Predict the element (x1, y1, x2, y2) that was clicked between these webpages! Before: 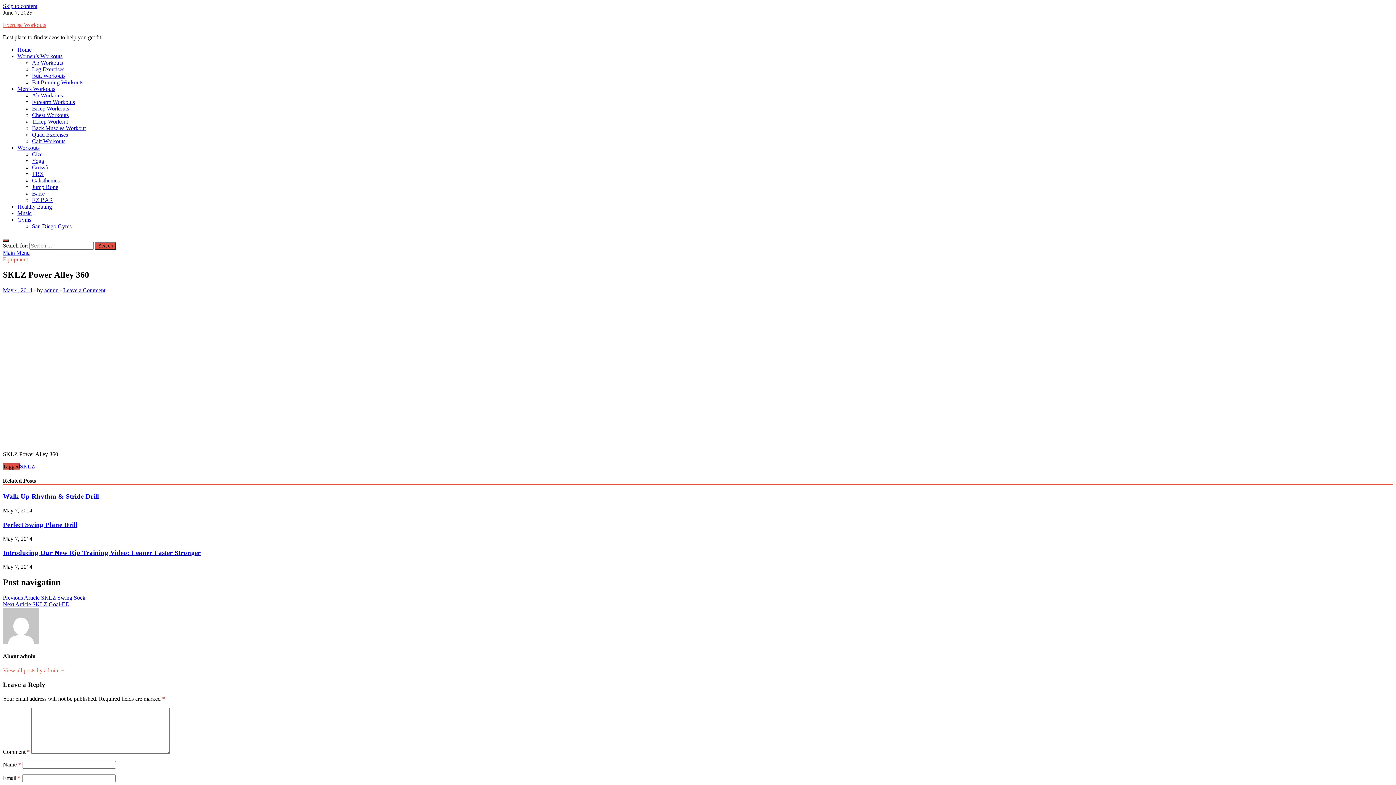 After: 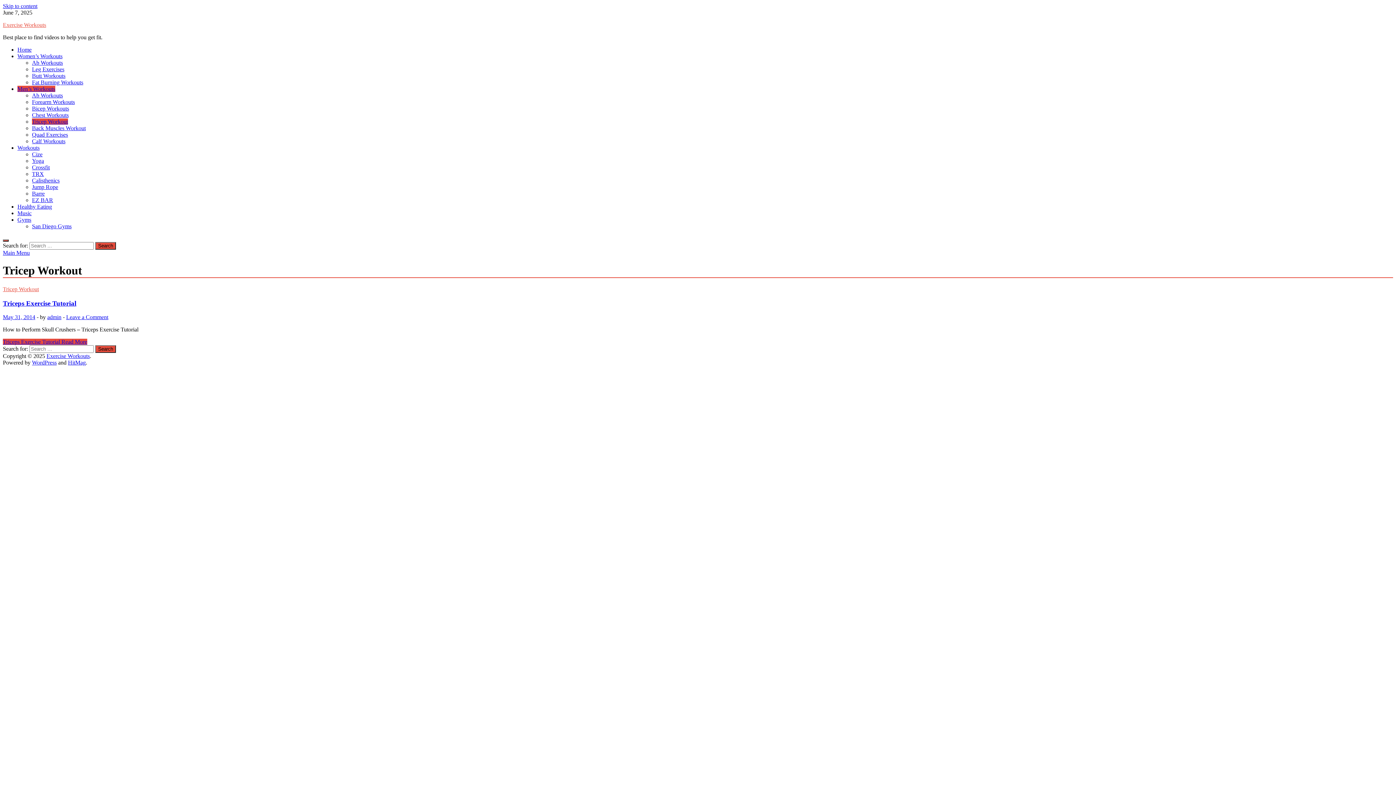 Action: label: Tricep Workout bbox: (32, 118, 68, 124)